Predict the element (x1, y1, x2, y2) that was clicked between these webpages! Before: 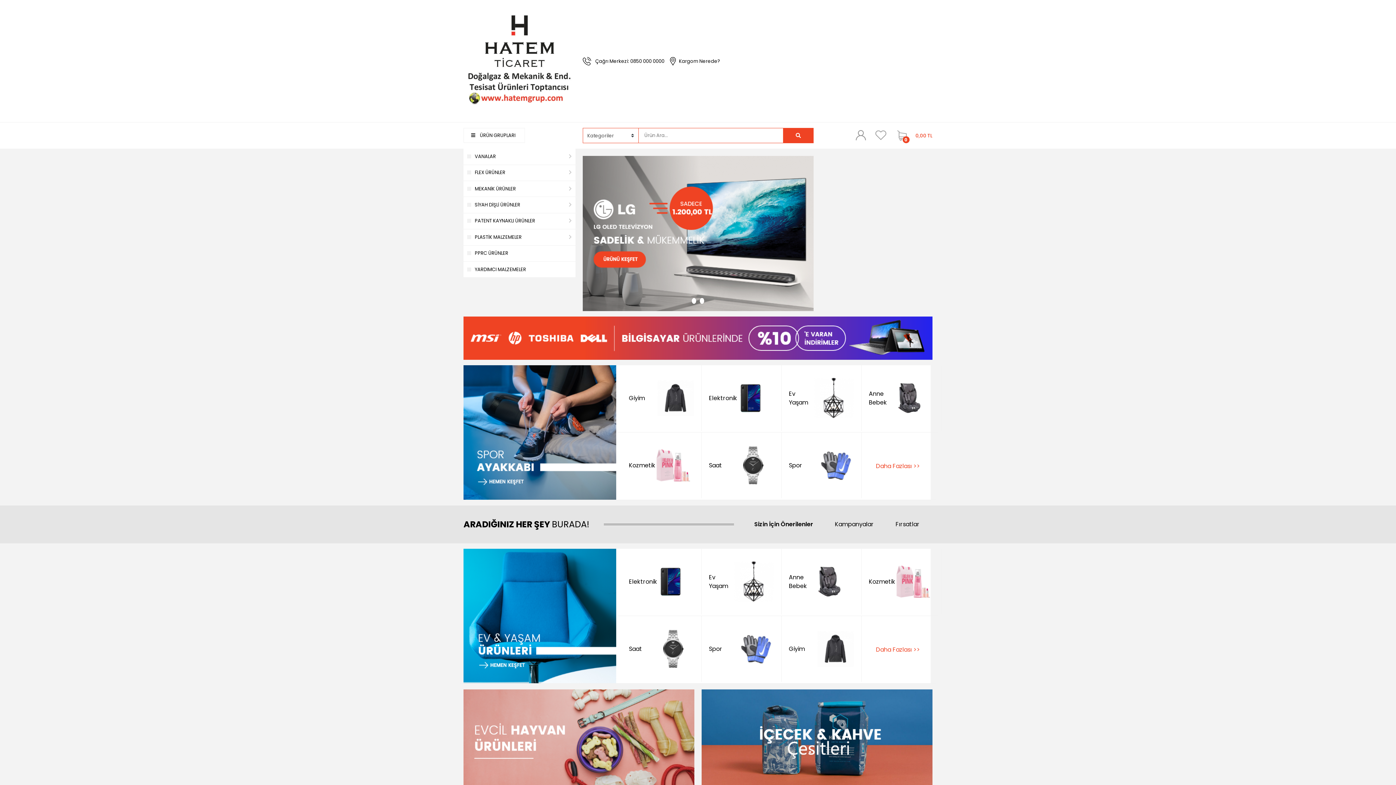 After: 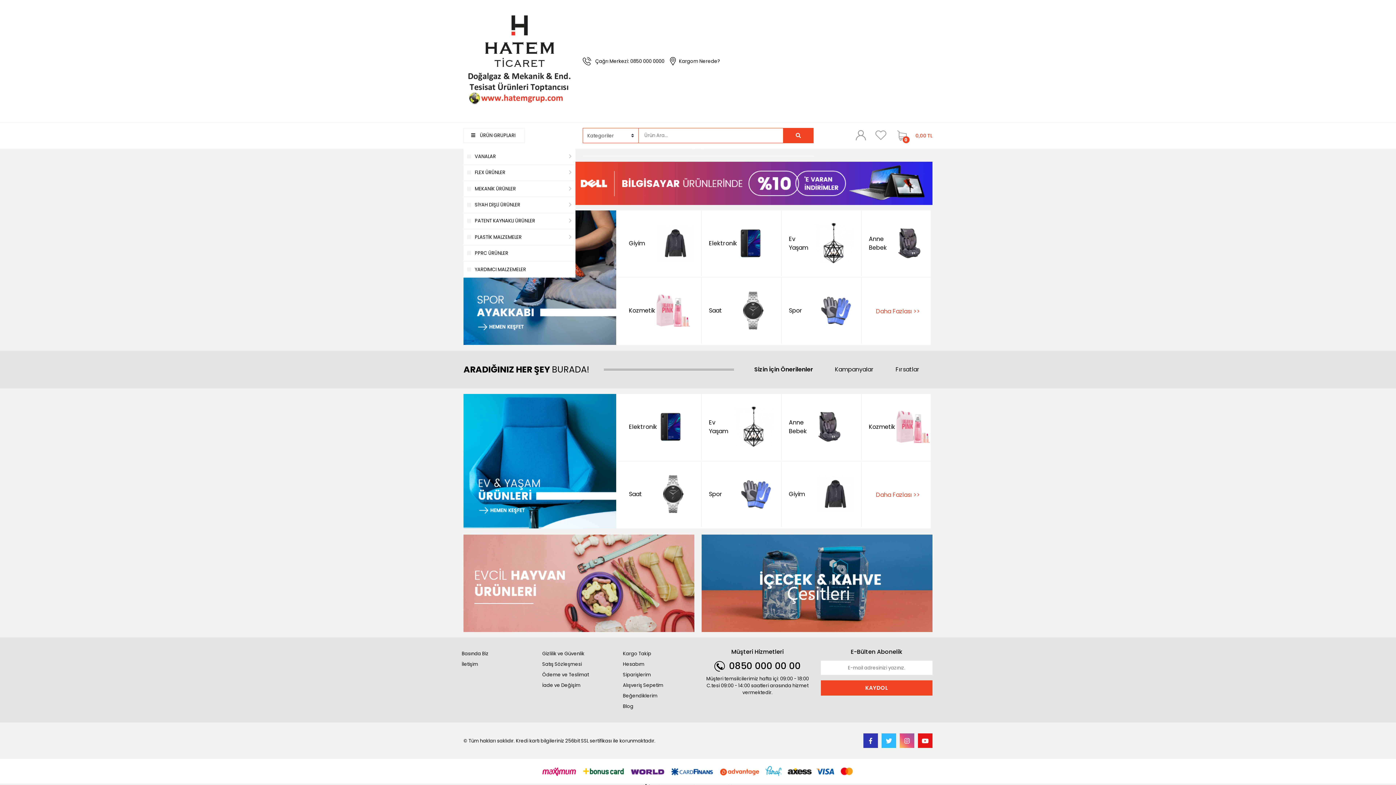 Action: bbox: (463, 612, 616, 619)